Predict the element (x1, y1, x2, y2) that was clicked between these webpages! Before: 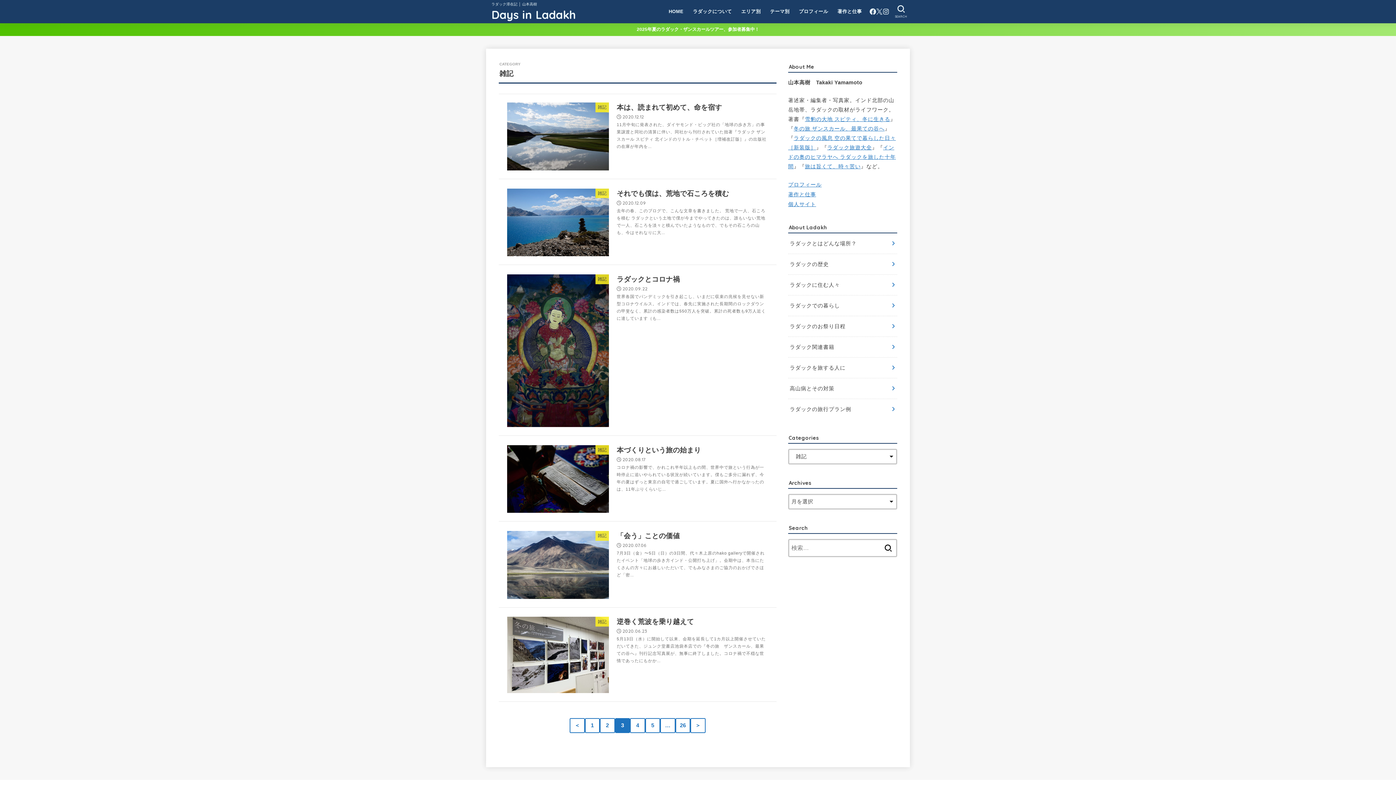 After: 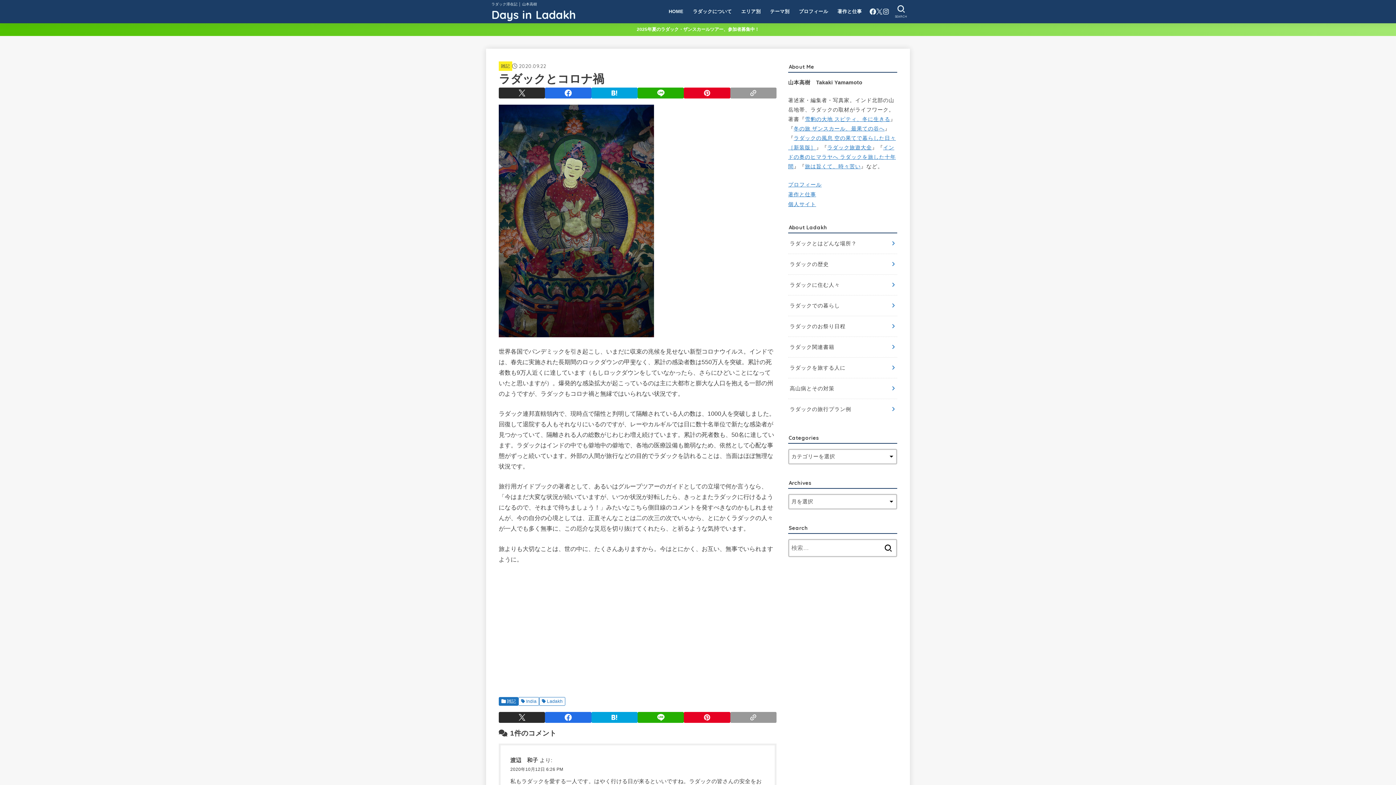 Action: bbox: (498, 266, 776, 435) label: 雑記
ラダックとコロナ禍
2020.09.22

世界各国でパンデミックを引き起こし、いまだに収束の兆候を見せない新型コロナウイルス。インドでは、春先に実施された長期間のロックダウンの甲斐なく、累計の感染者数は550万人を突破。累計の死者数も9万人近くに達しています（も...